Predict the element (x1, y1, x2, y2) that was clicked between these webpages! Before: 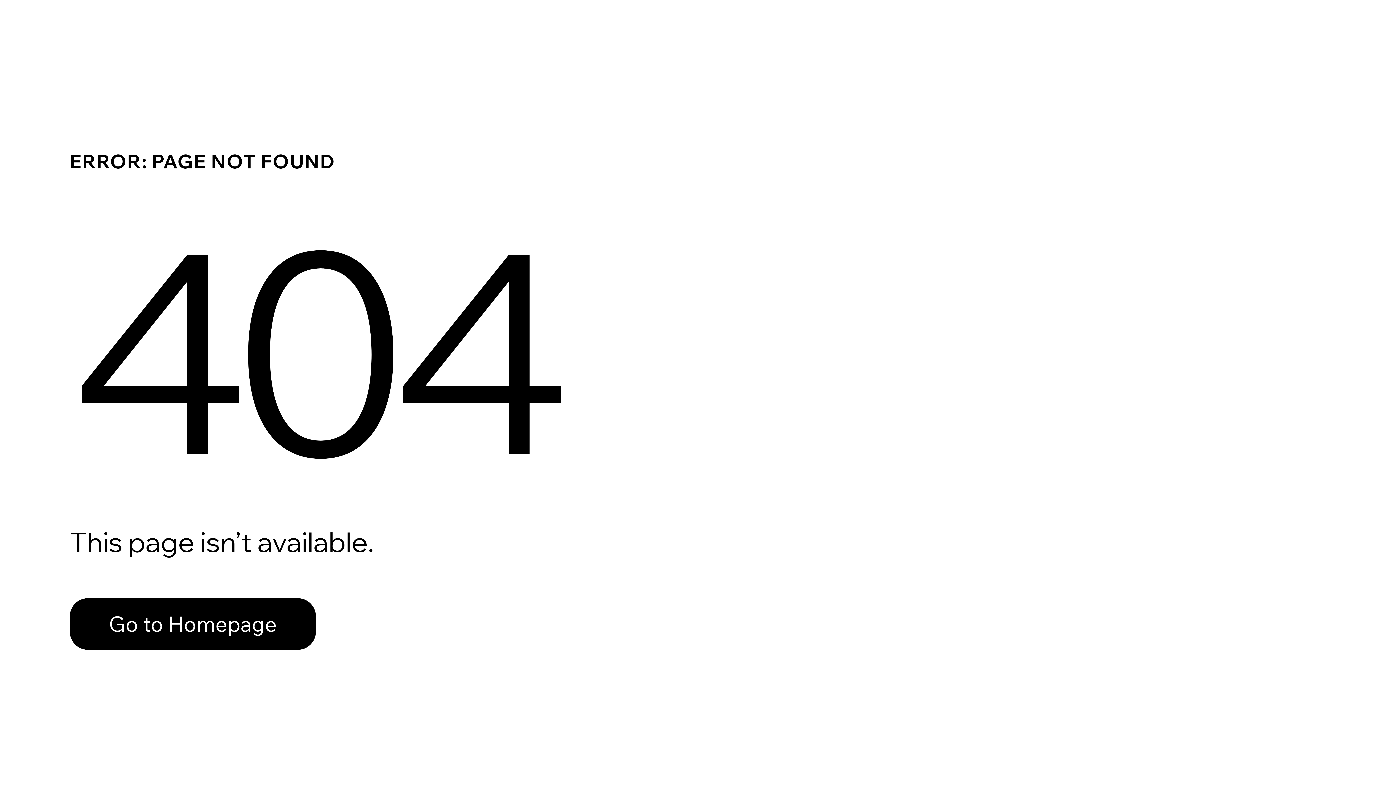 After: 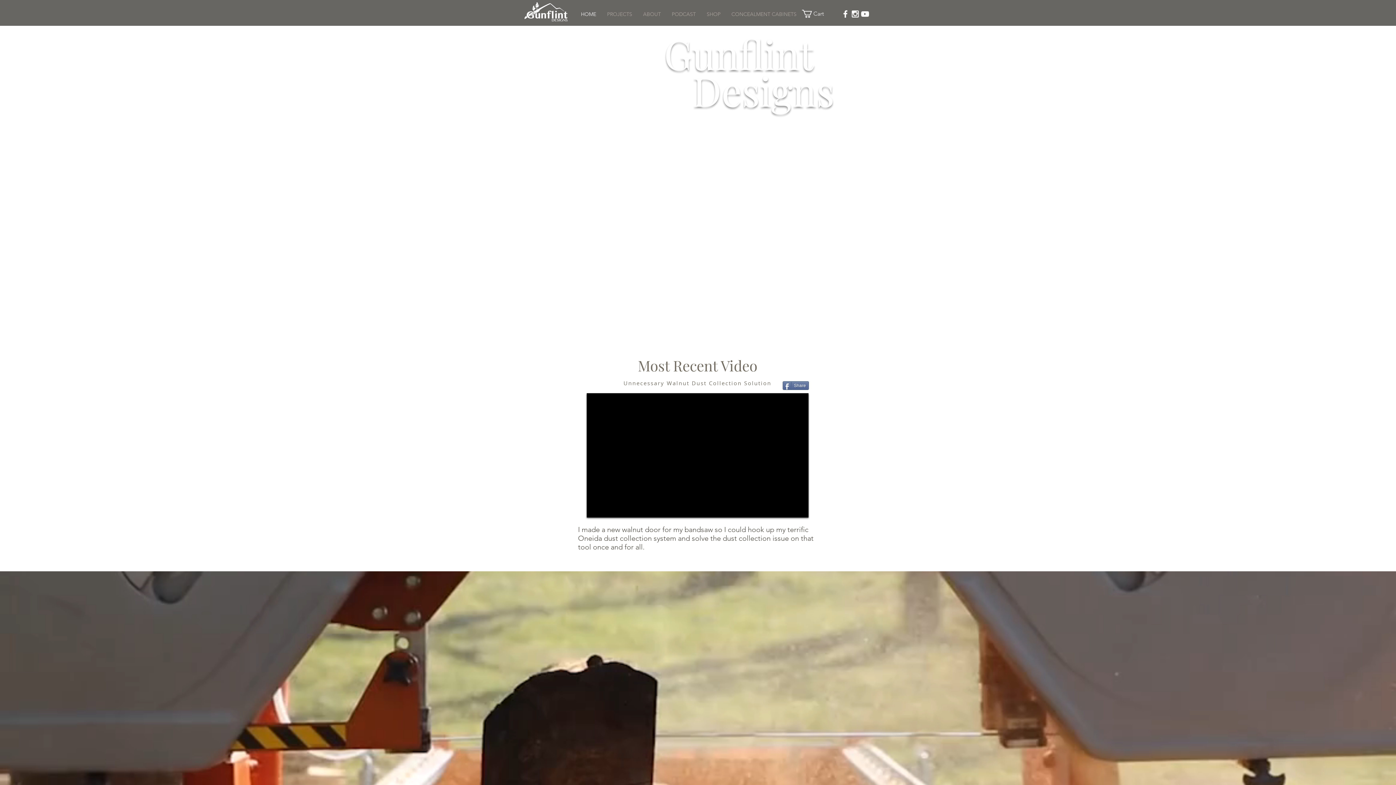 Action: bbox: (69, 598, 316, 650) label: Go to Homepage